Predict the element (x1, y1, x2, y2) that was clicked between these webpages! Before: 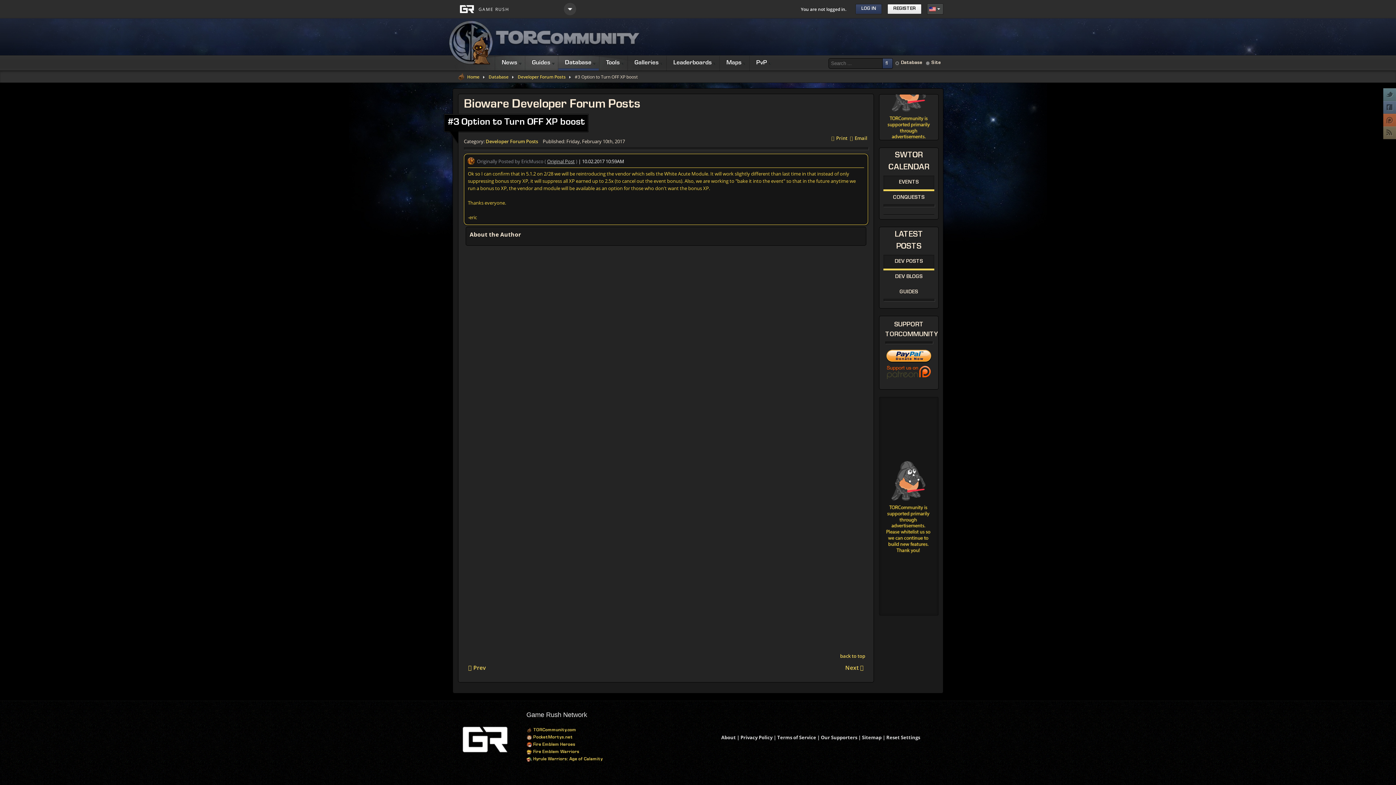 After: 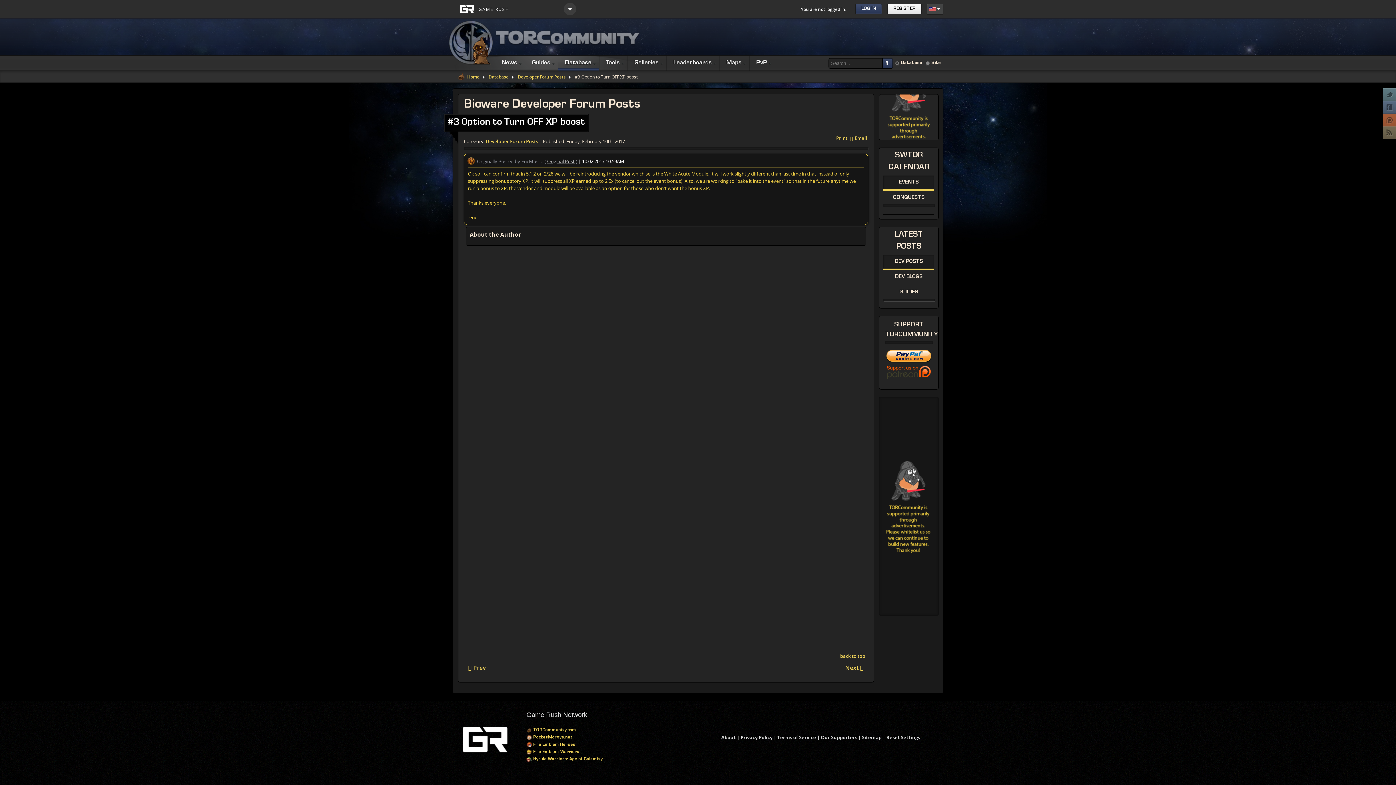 Action: bbox: (456, 752, 514, 759)